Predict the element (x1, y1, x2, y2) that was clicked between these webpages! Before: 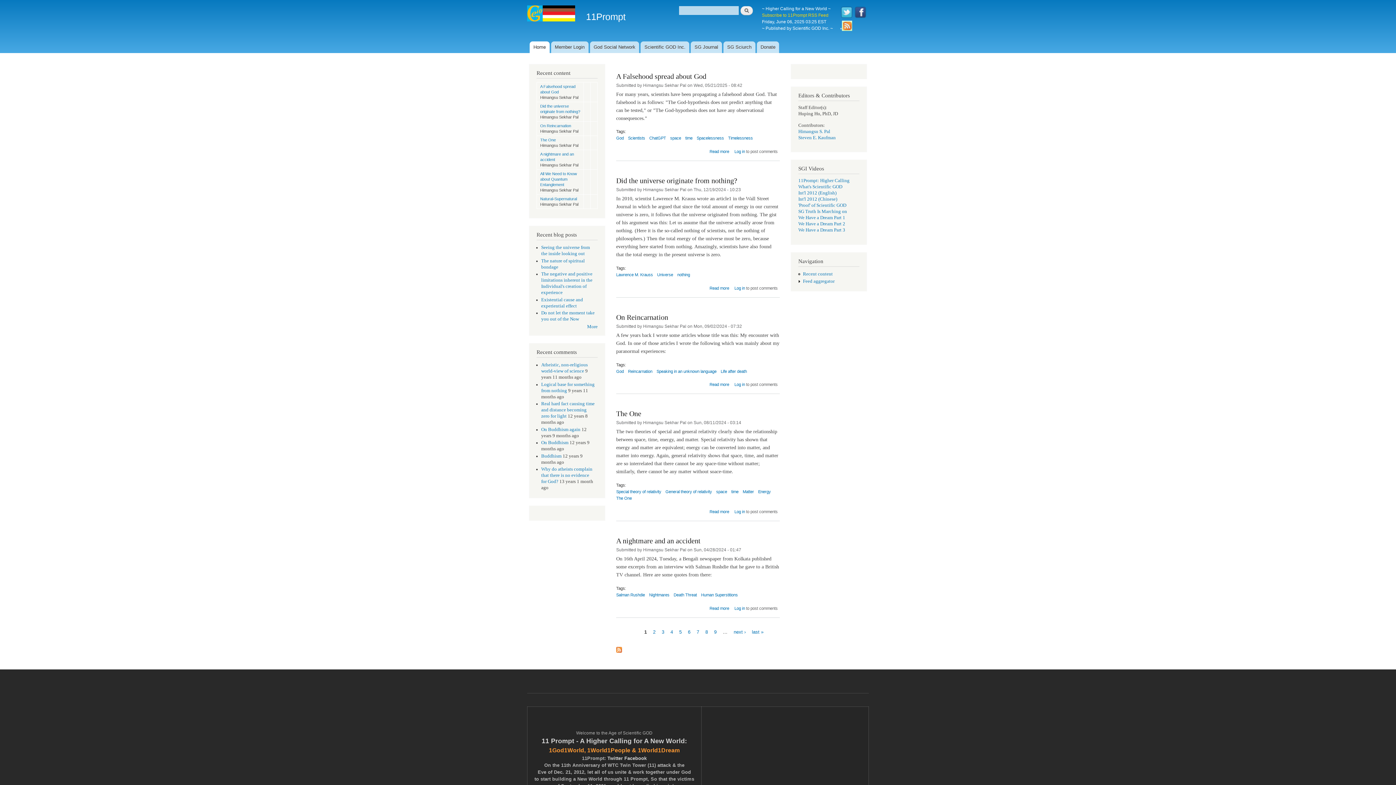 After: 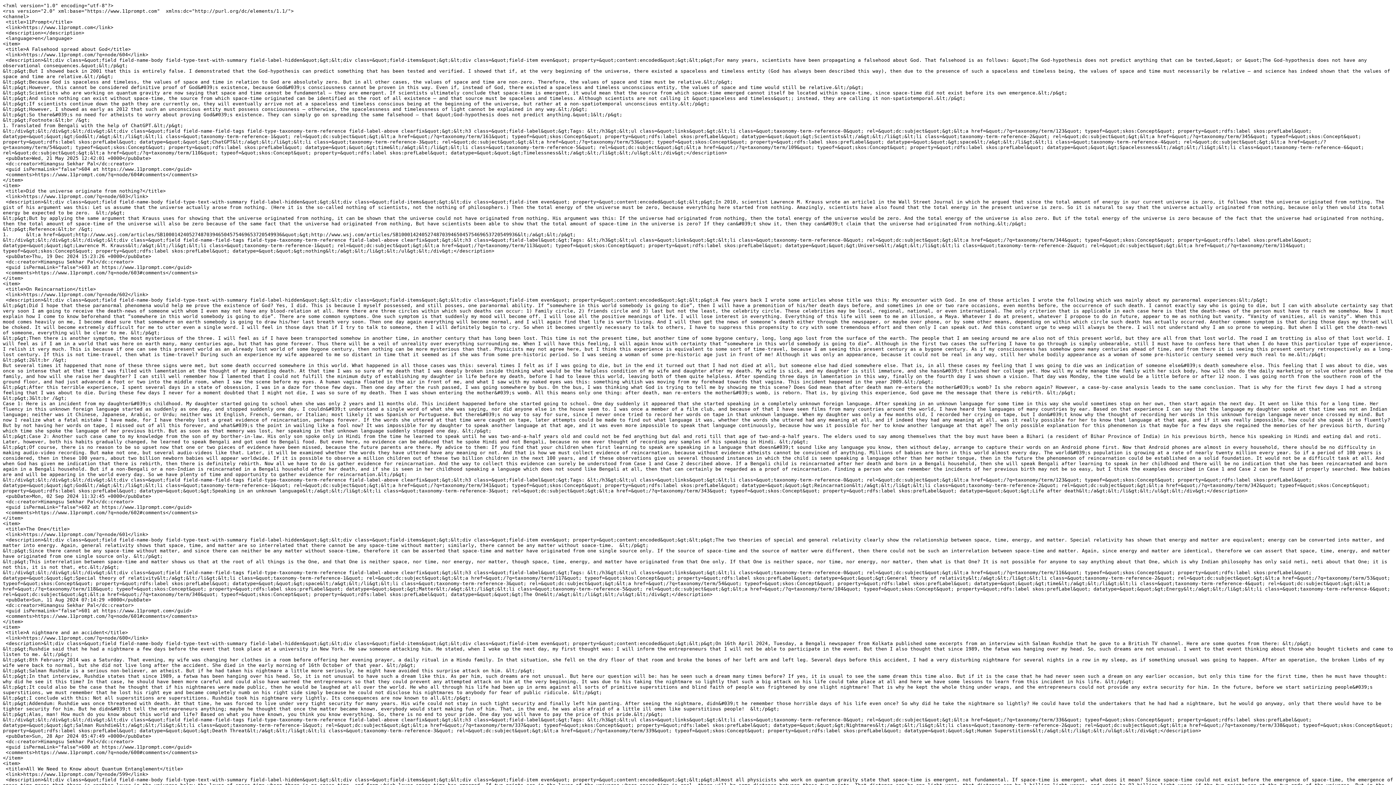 Action: bbox: (616, 641, 622, 655)